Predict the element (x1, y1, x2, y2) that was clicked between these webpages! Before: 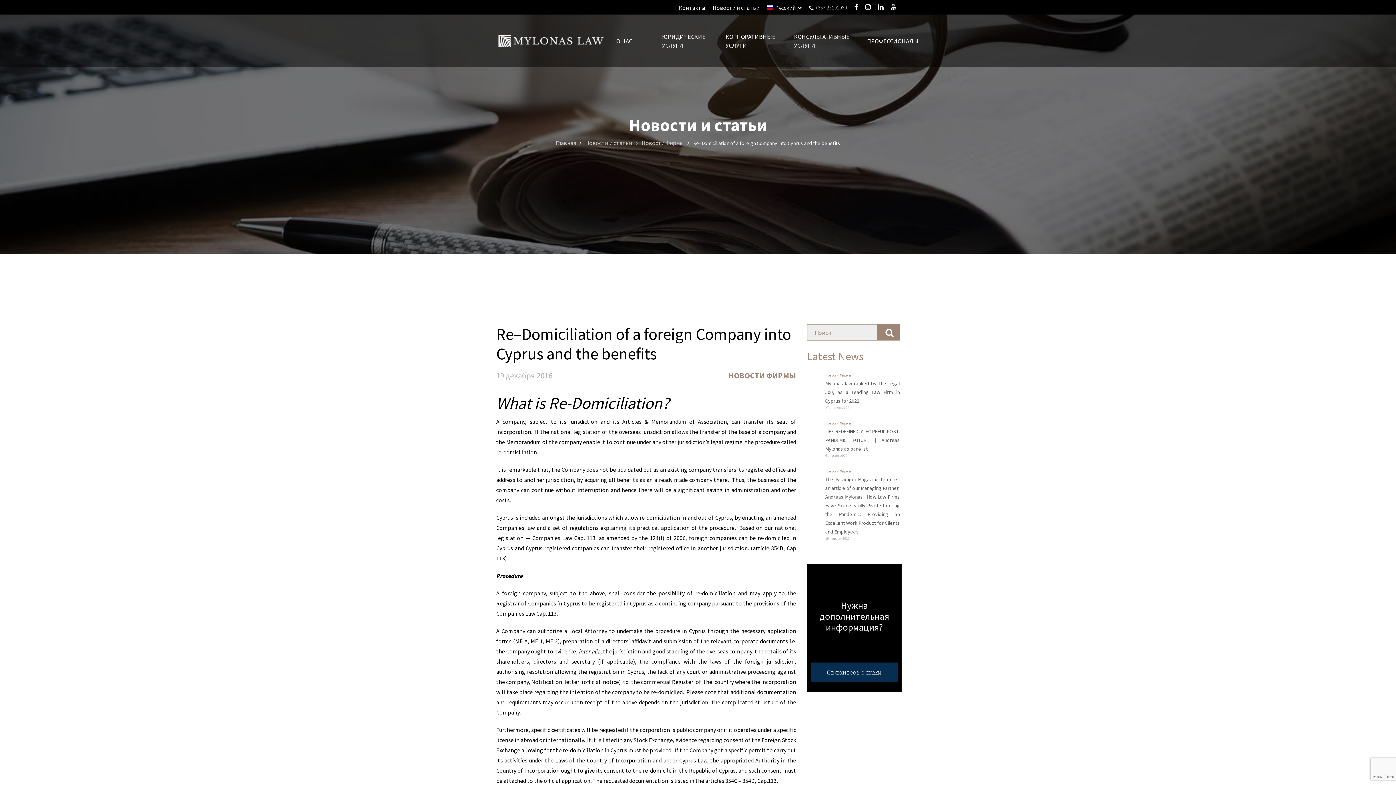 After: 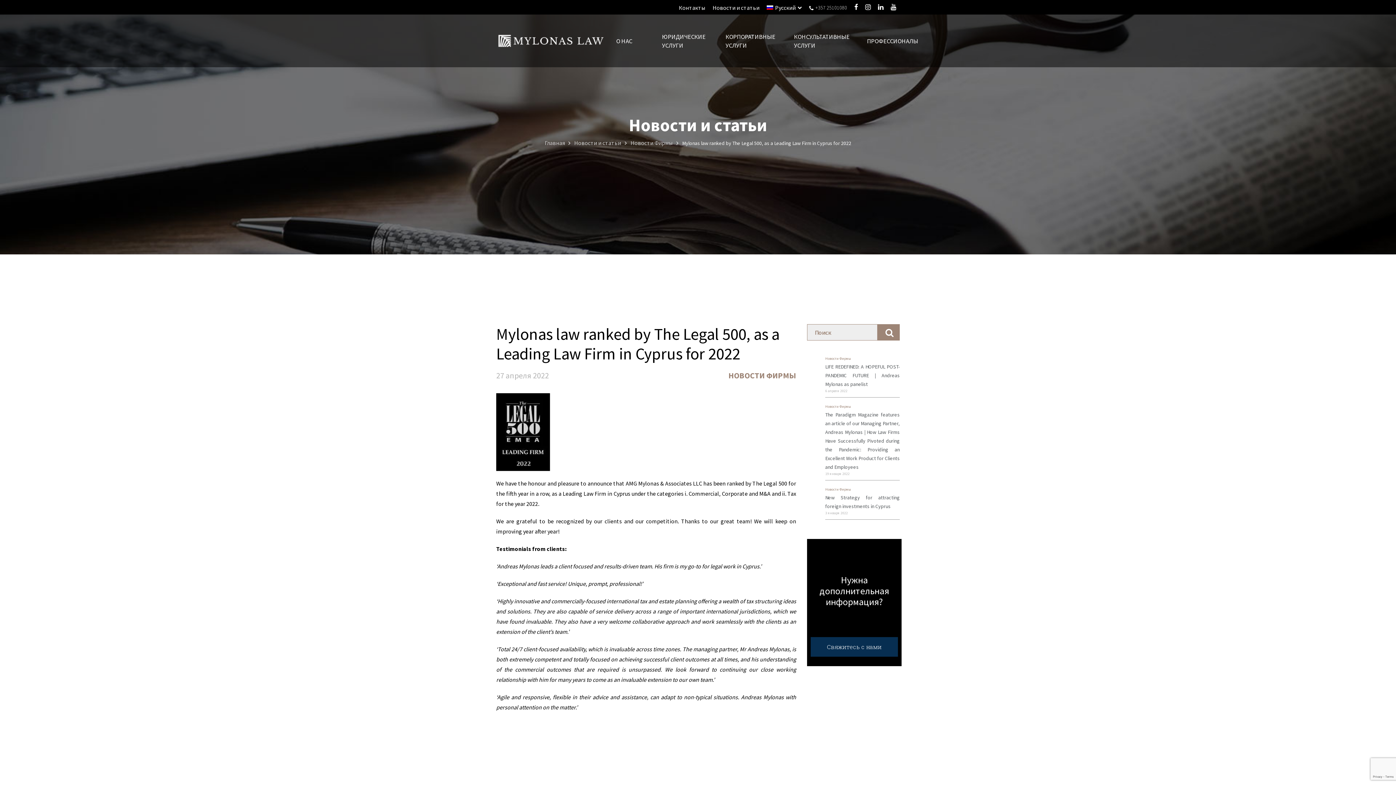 Action: label: Mylonas law ranked by The Legal 500, as a Leading Law Firm in Cyprus for 2022 bbox: (825, 380, 900, 404)